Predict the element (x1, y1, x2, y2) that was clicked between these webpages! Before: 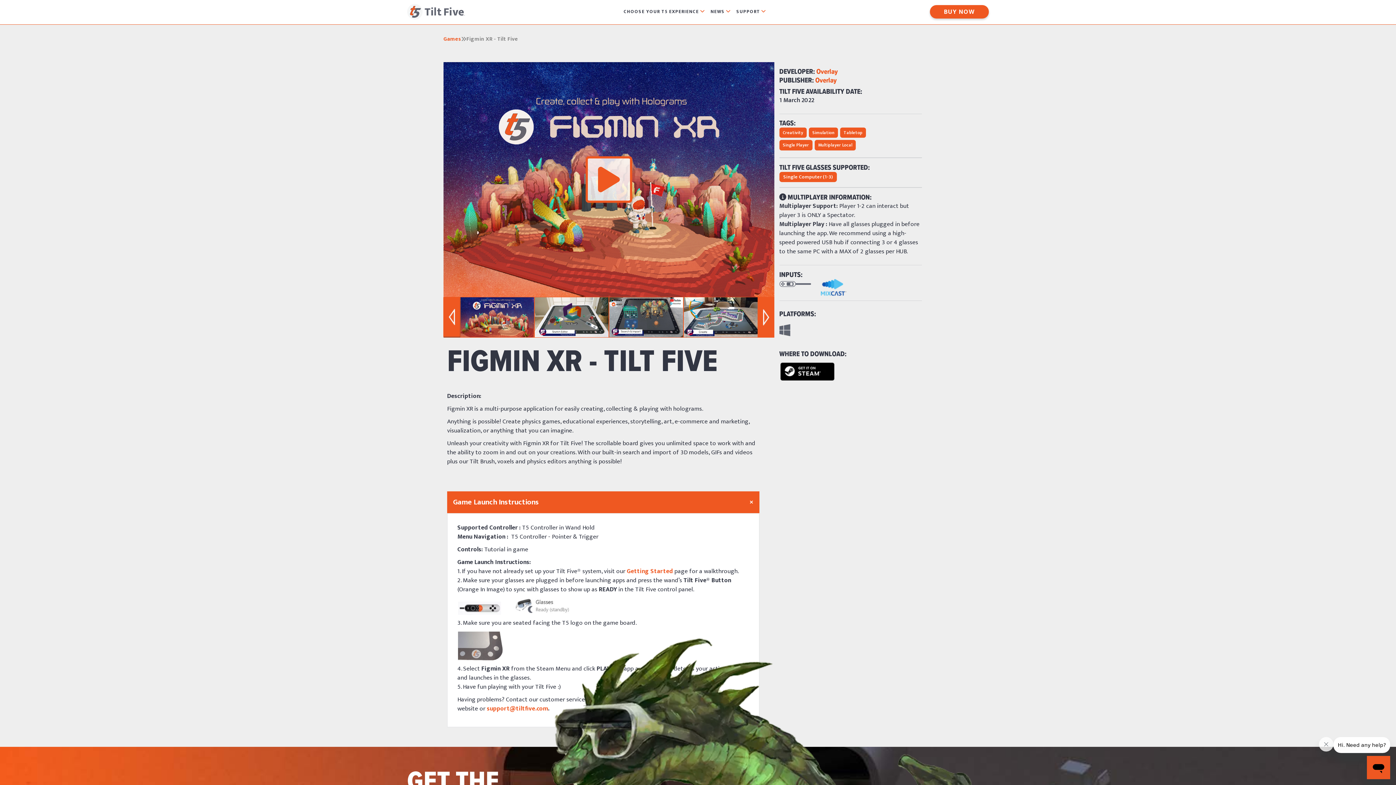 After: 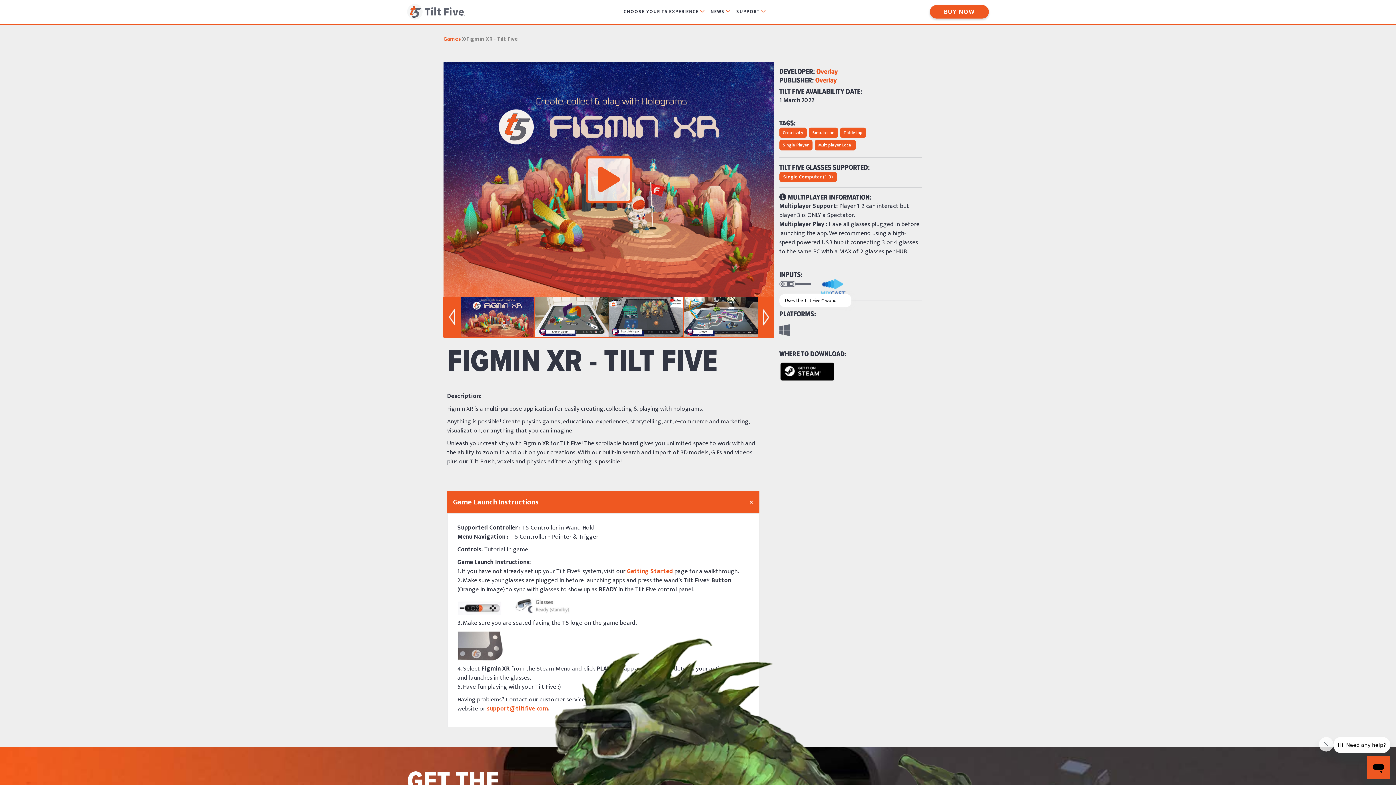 Action: bbox: (779, 282, 816, 290)